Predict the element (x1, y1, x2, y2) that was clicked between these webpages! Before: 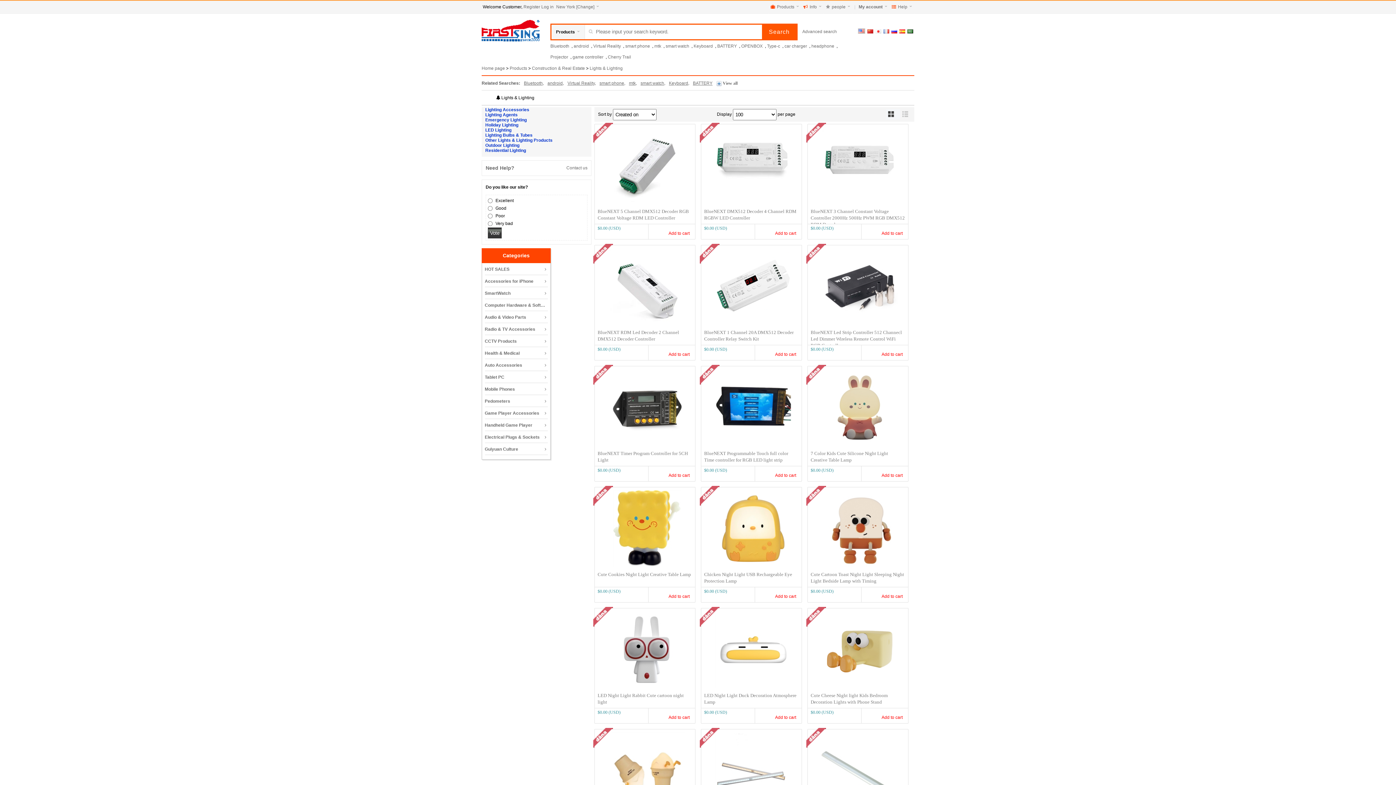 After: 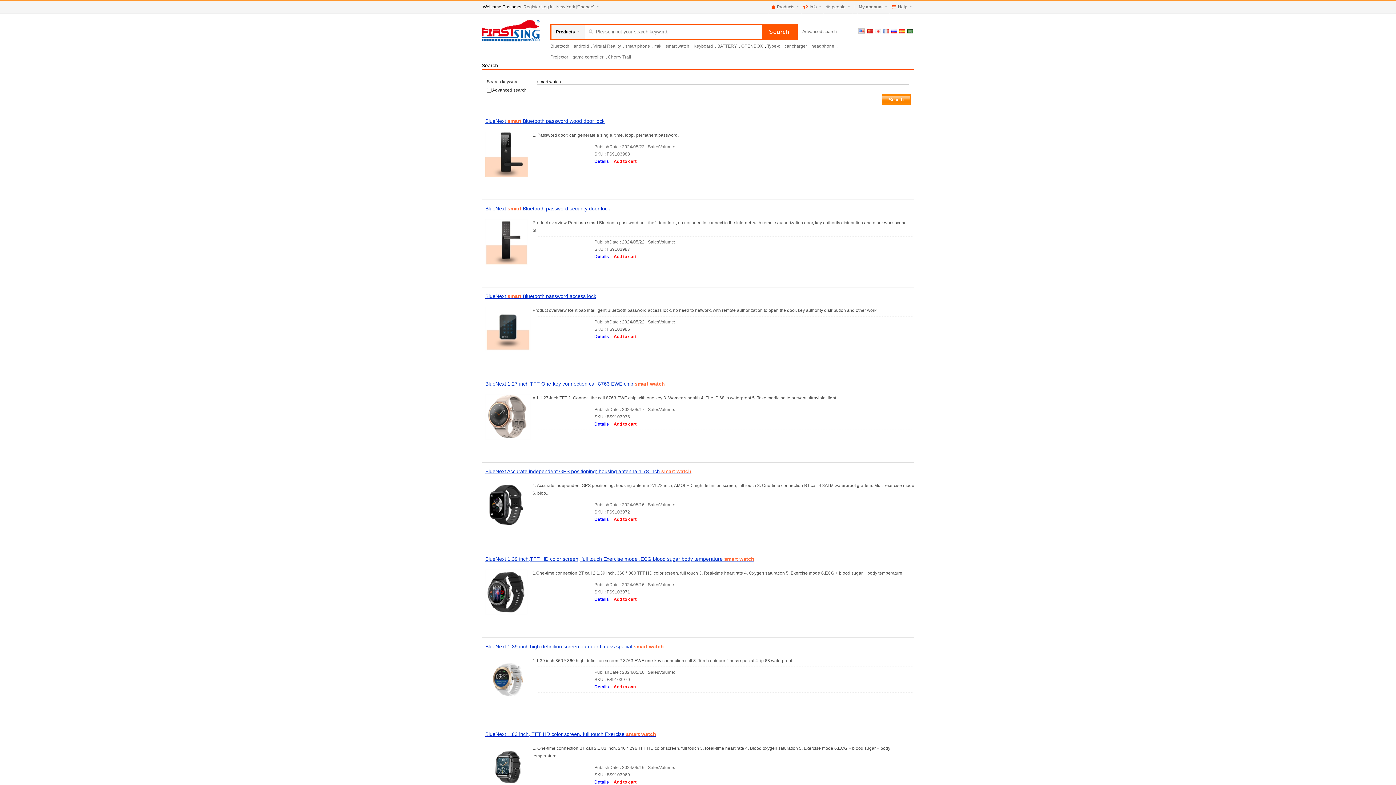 Action: label: smart watch bbox: (640, 80, 664, 85)